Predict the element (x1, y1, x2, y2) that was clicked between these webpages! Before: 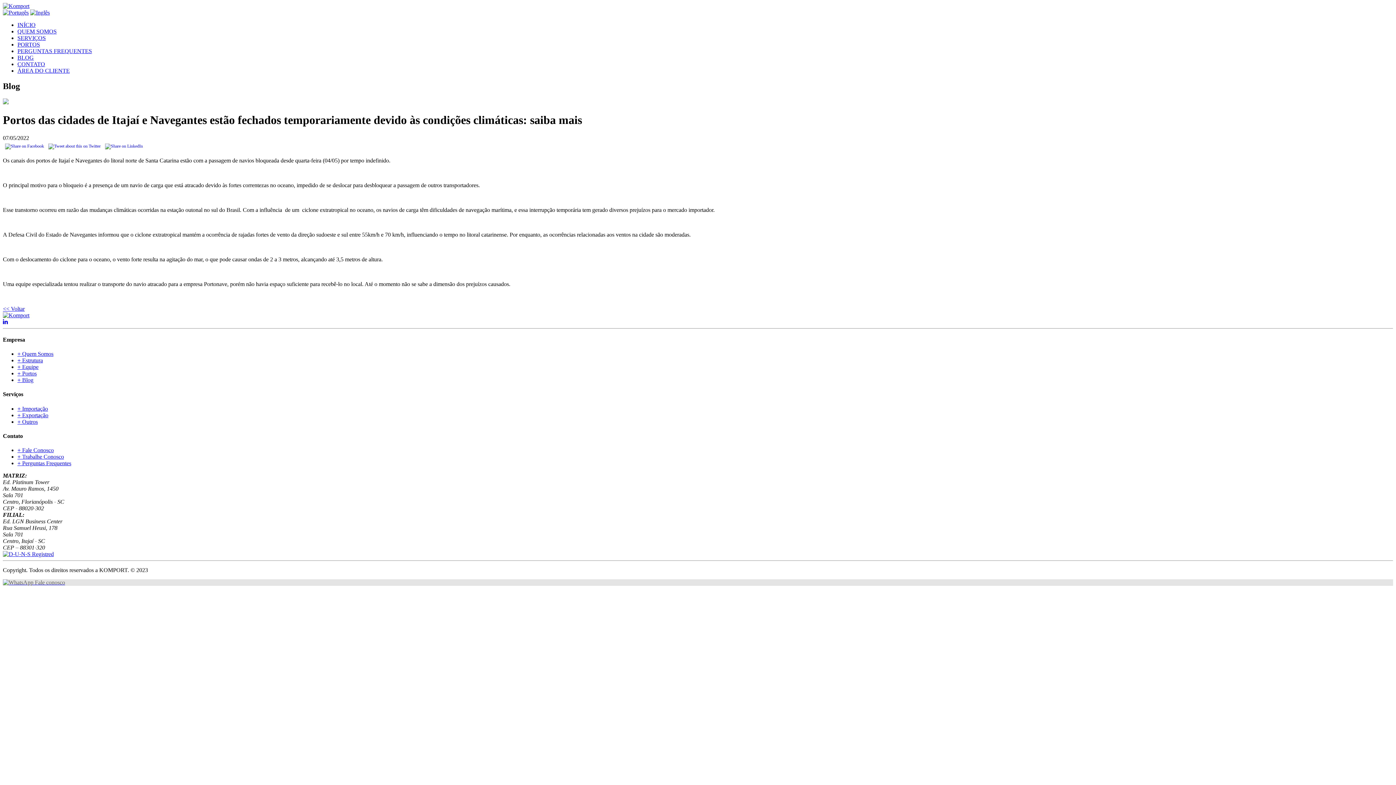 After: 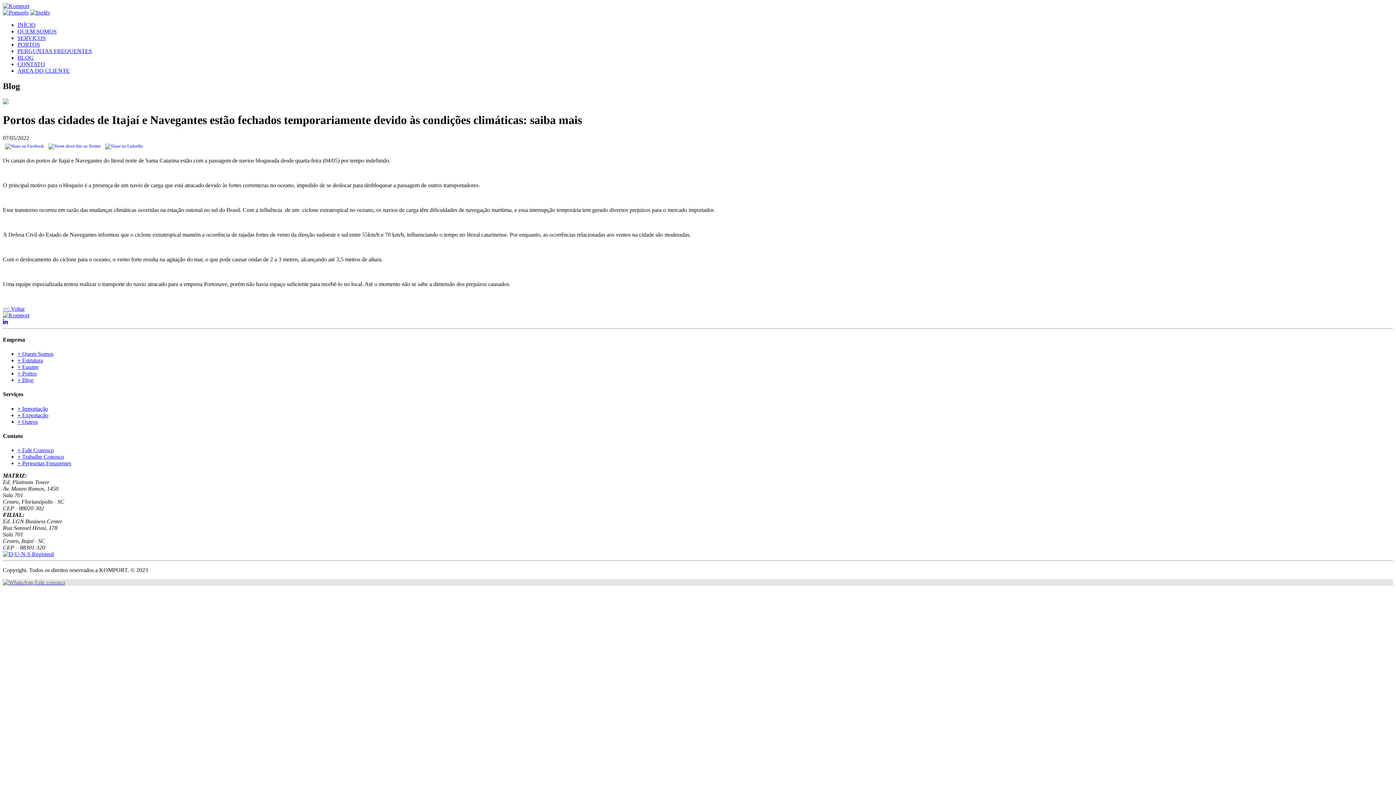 Action: bbox: (46, 143, 102, 148)